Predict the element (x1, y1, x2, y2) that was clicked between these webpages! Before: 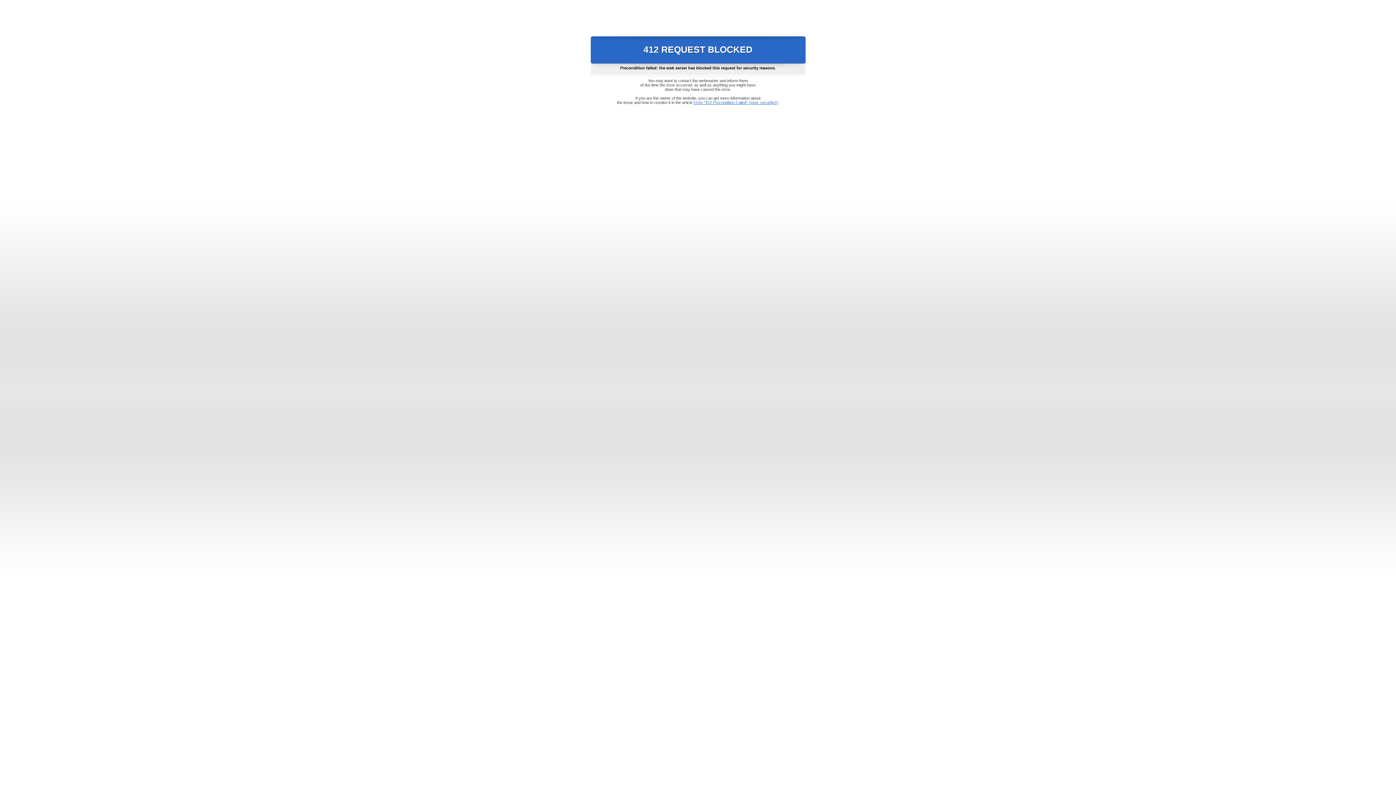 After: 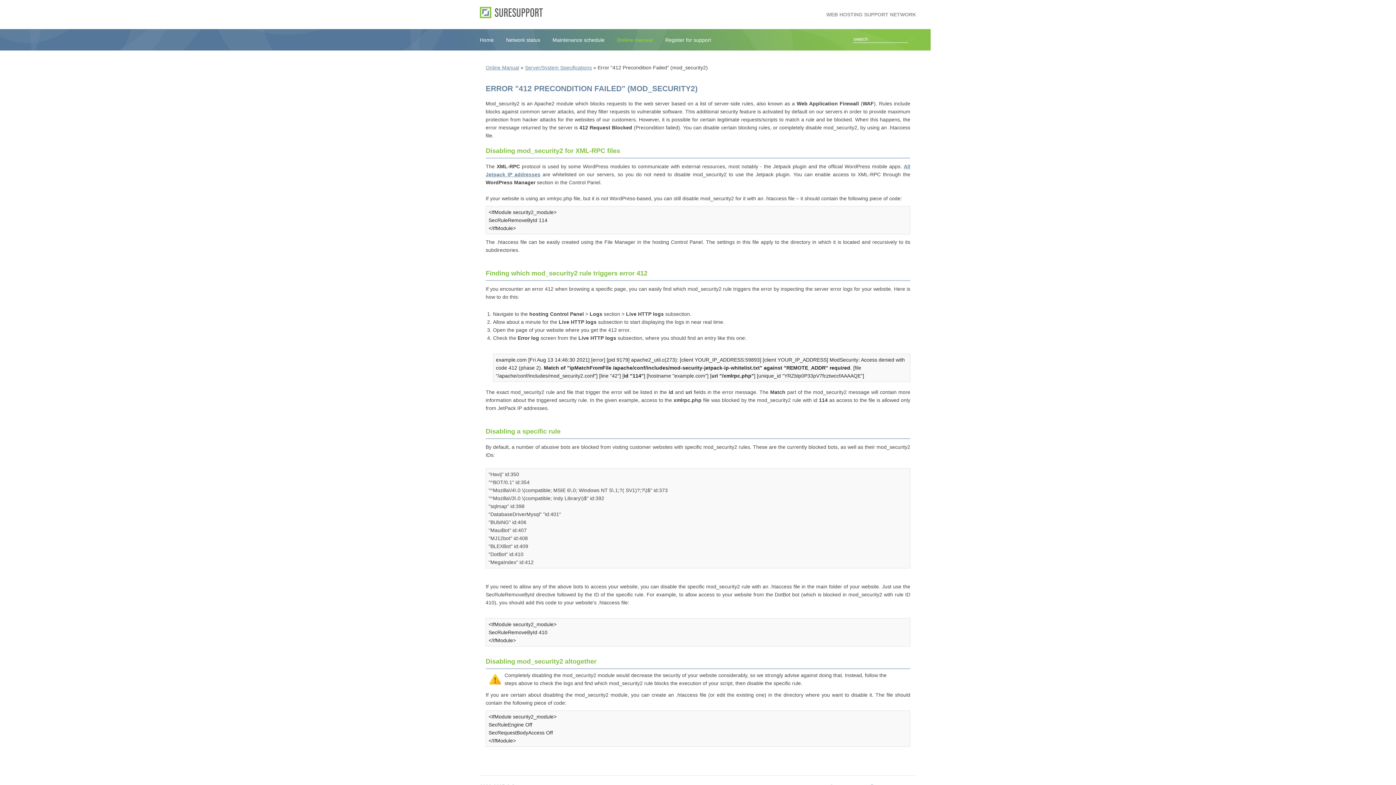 Action: label: Error "412 Precondition Failed" (mod_security2) bbox: (693, 100, 778, 104)